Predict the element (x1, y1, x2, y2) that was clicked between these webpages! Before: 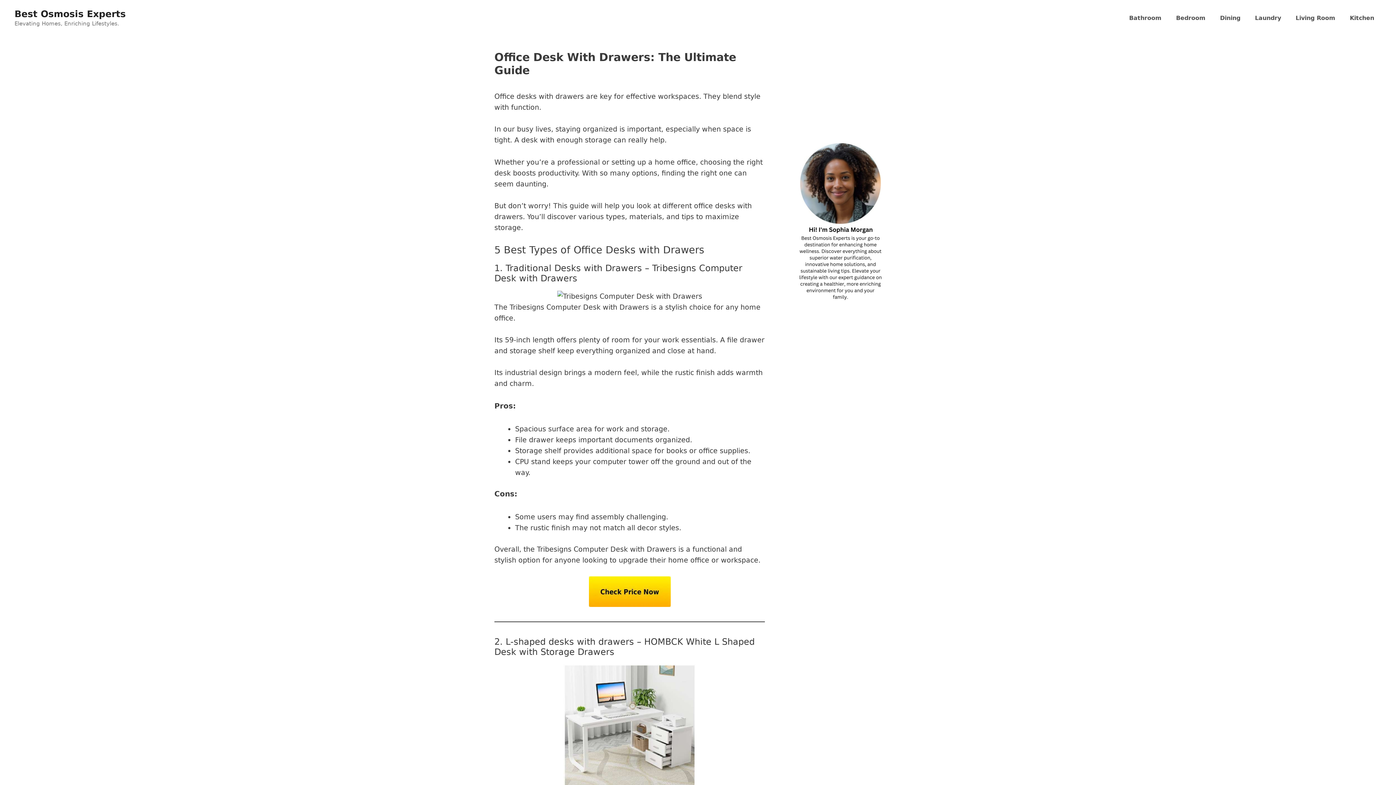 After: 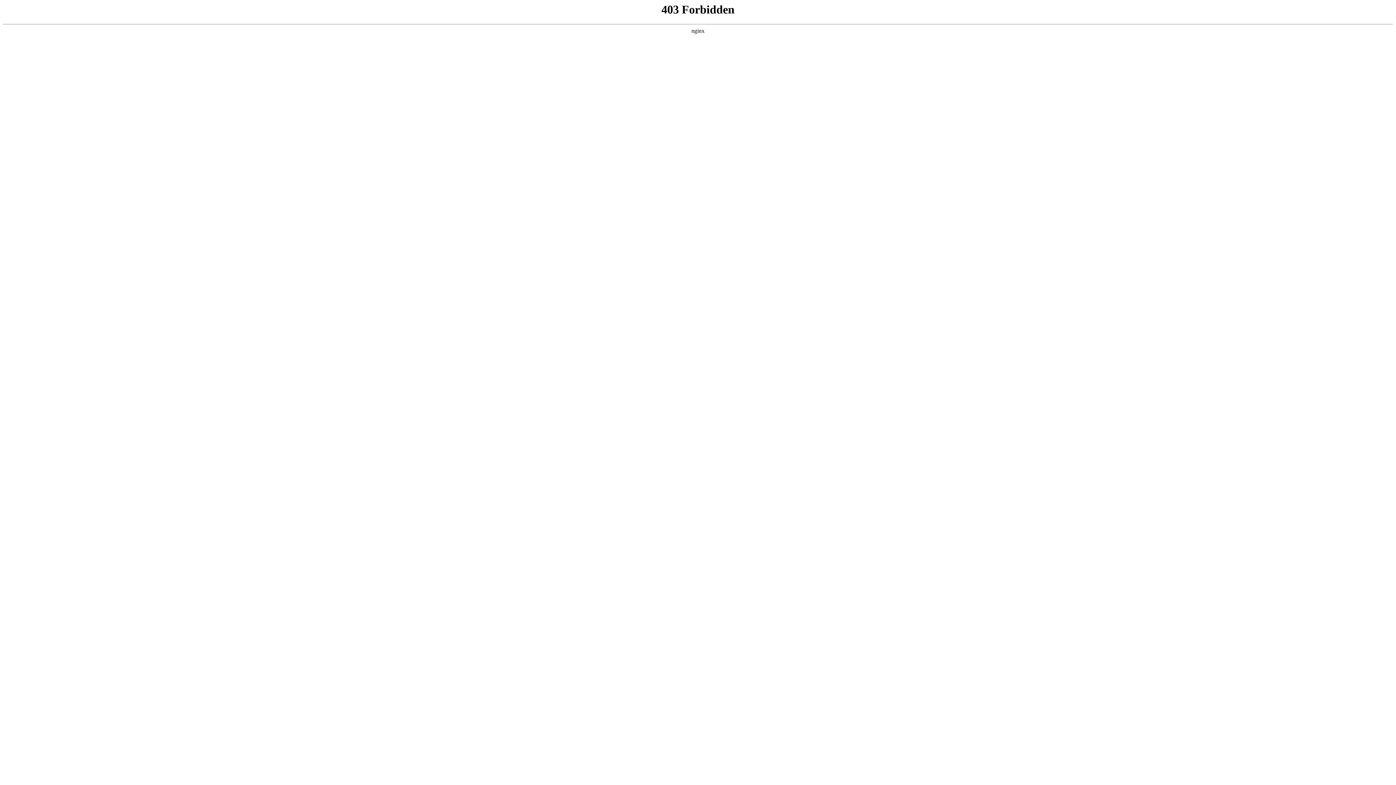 Action: bbox: (794, 216, 887, 224)